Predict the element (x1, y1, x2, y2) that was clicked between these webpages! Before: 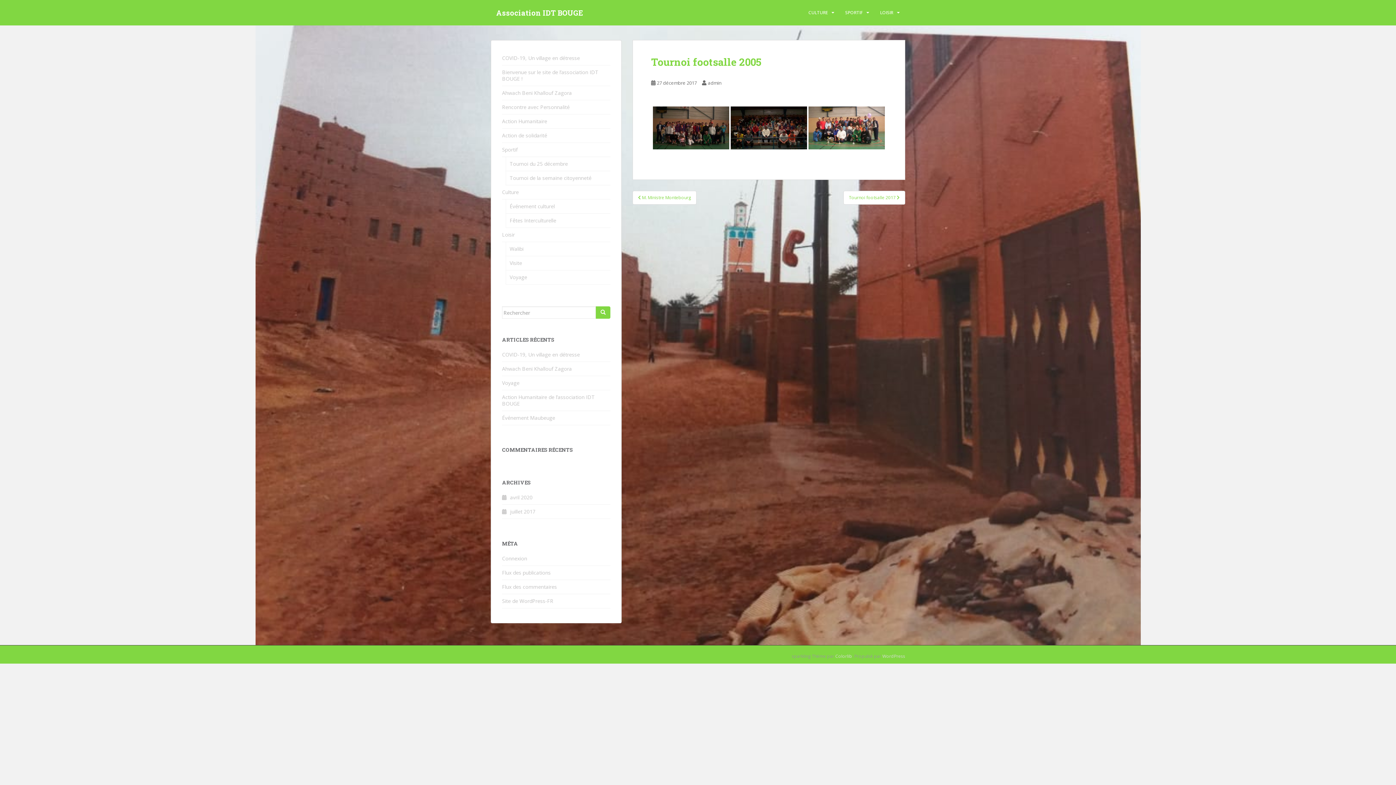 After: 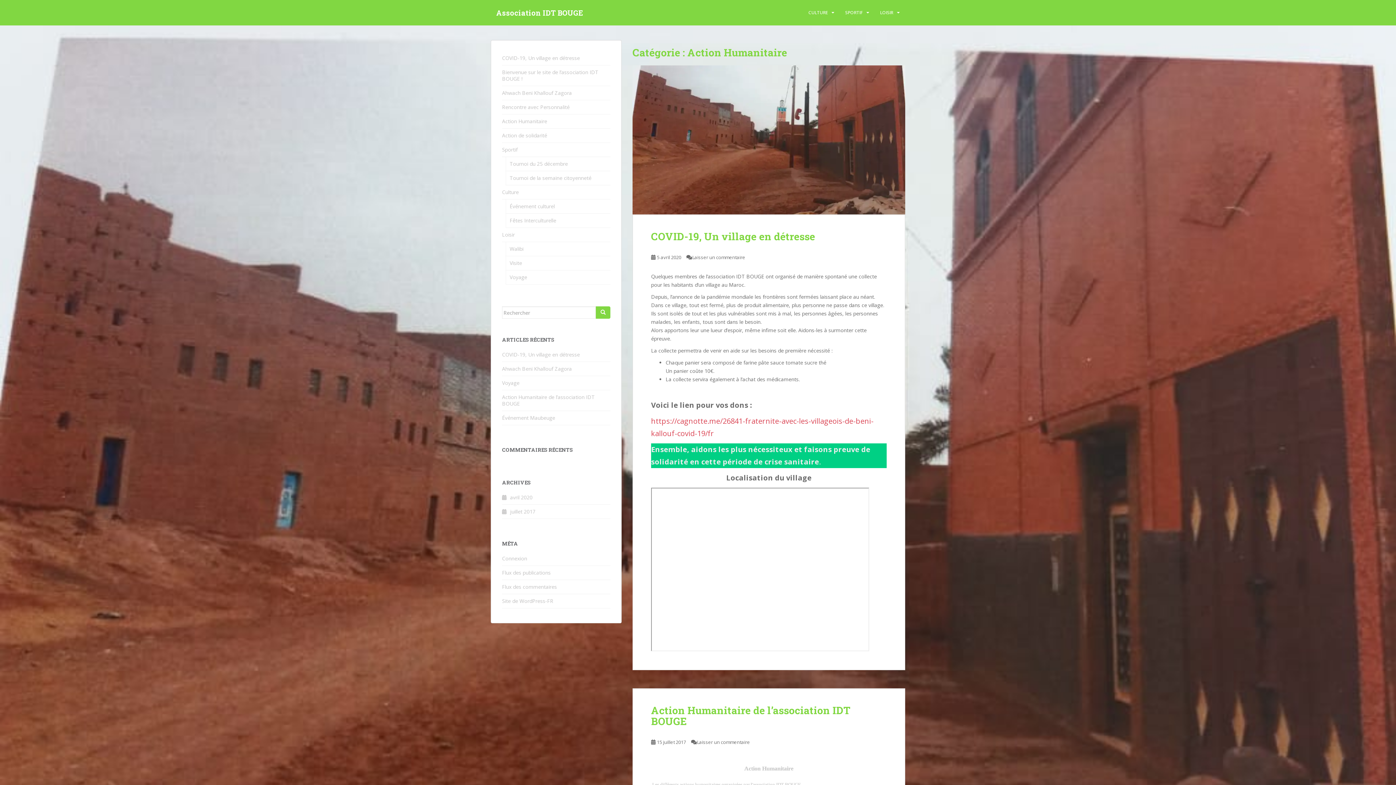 Action: bbox: (502, 114, 610, 128) label: Action Humanitaire